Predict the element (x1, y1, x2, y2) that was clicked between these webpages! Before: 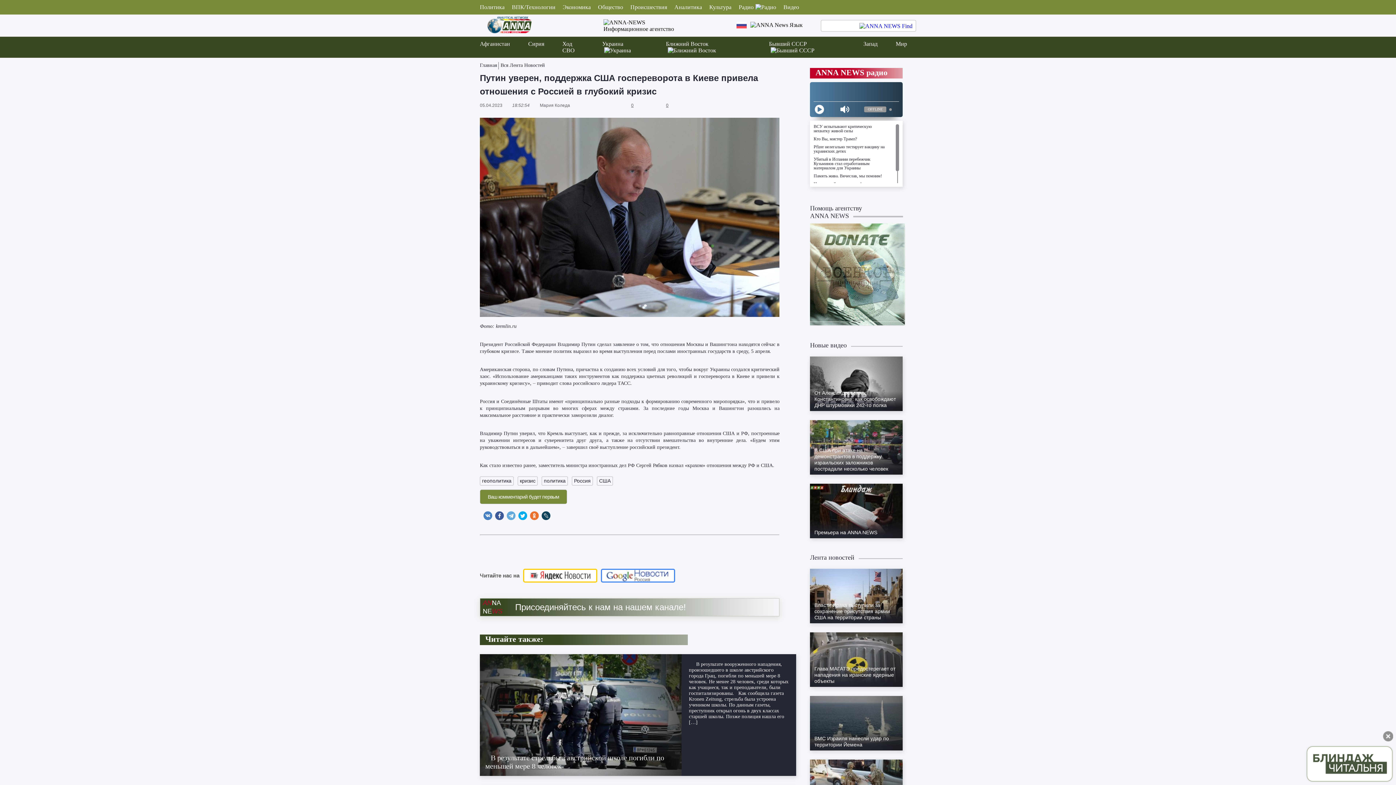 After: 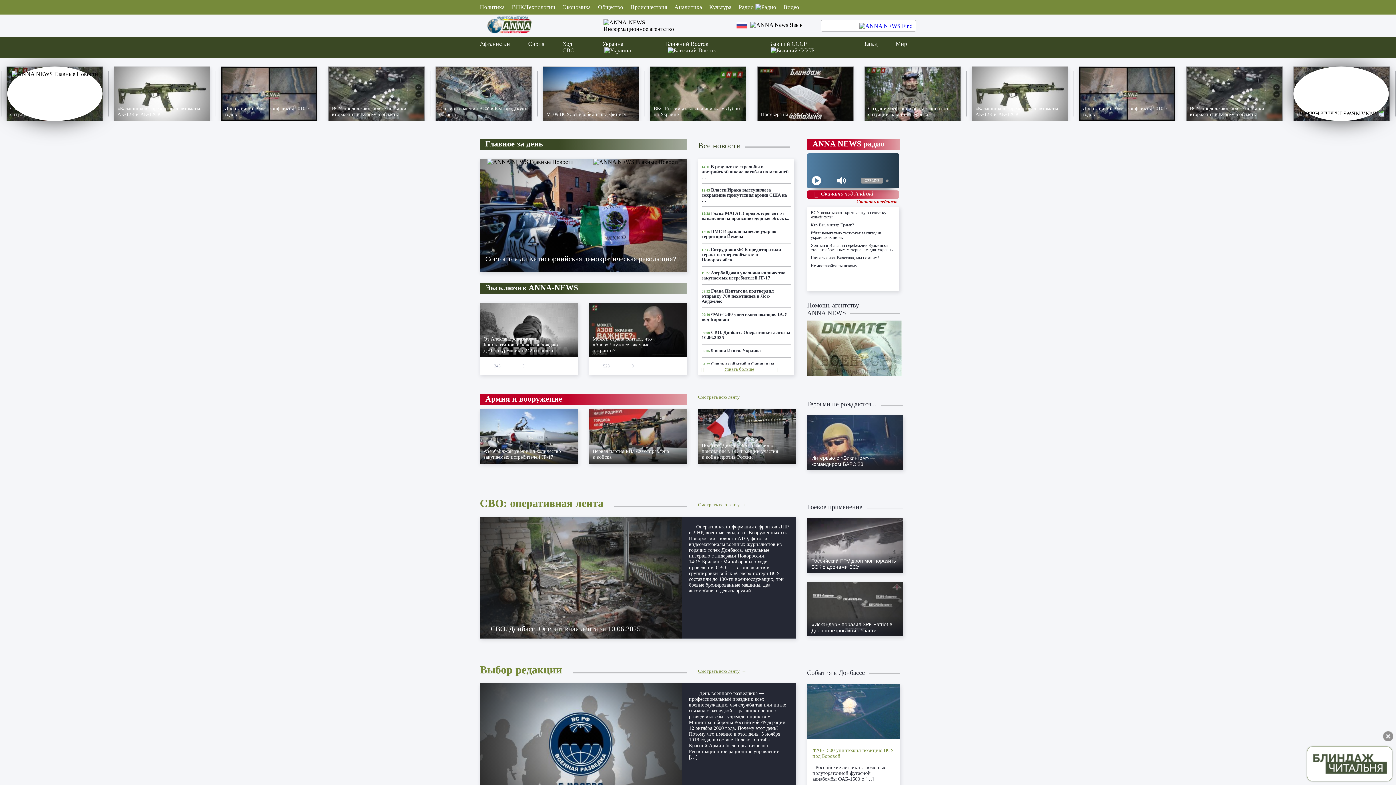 Action: label: Информационное агентство bbox: (603, 19, 674, 32)